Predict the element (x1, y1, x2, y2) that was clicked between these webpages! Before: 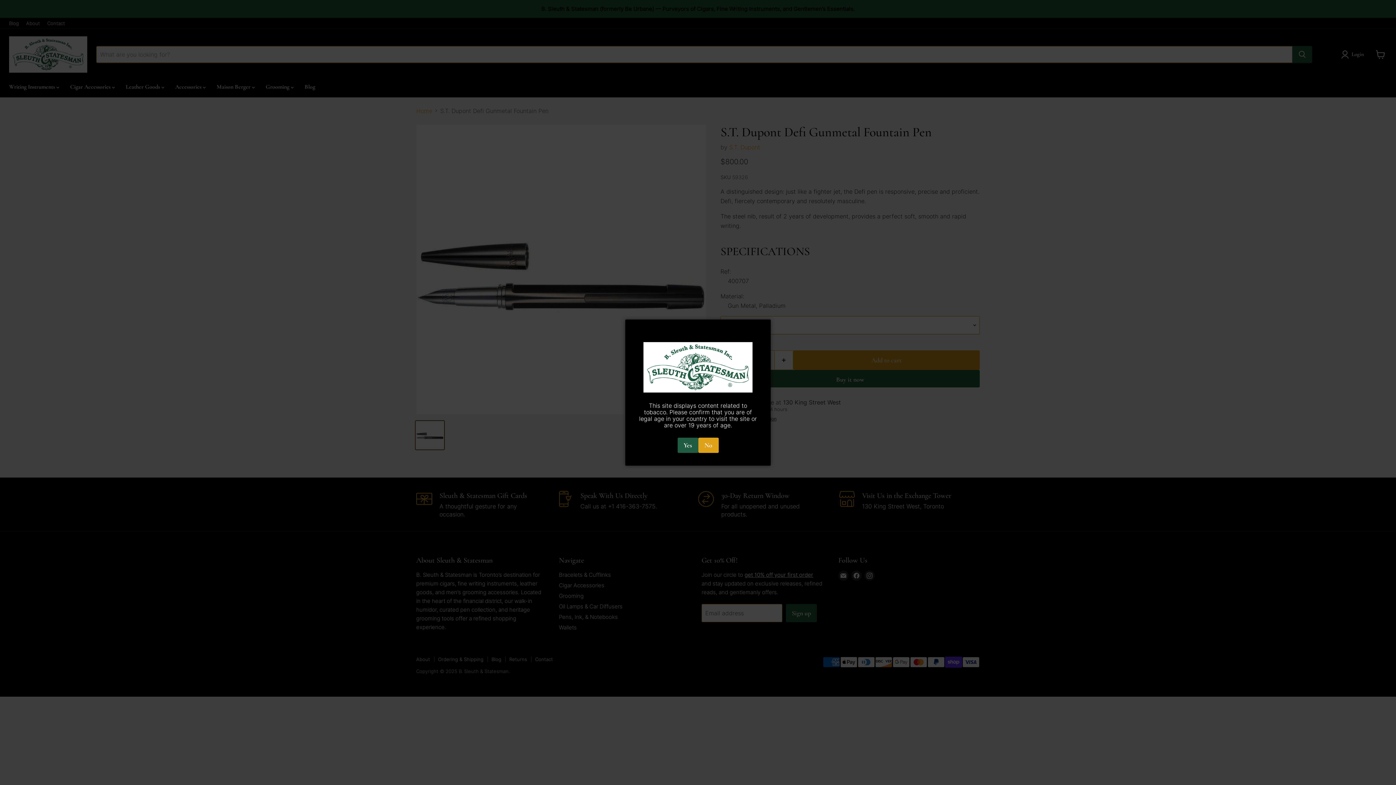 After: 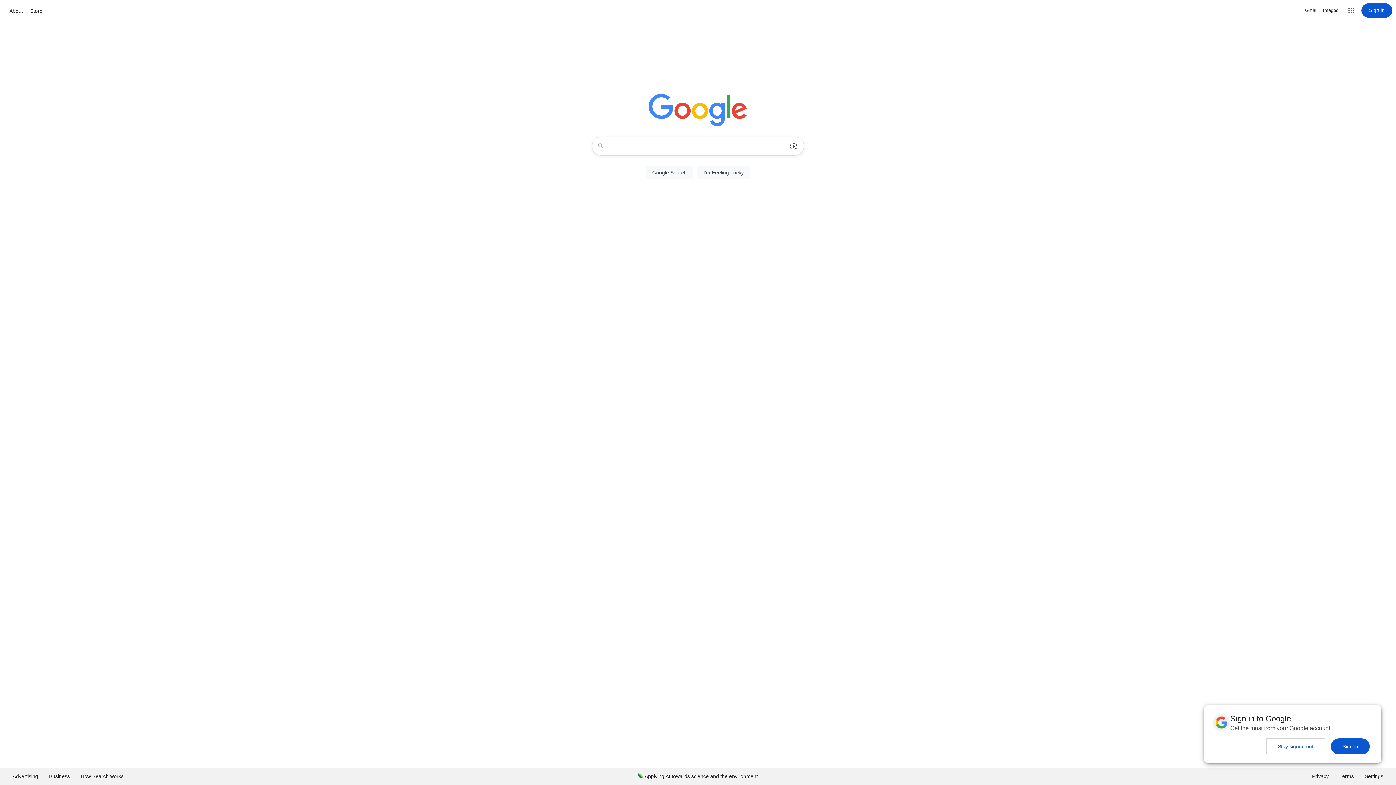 Action: bbox: (698, 437, 718, 453) label: No